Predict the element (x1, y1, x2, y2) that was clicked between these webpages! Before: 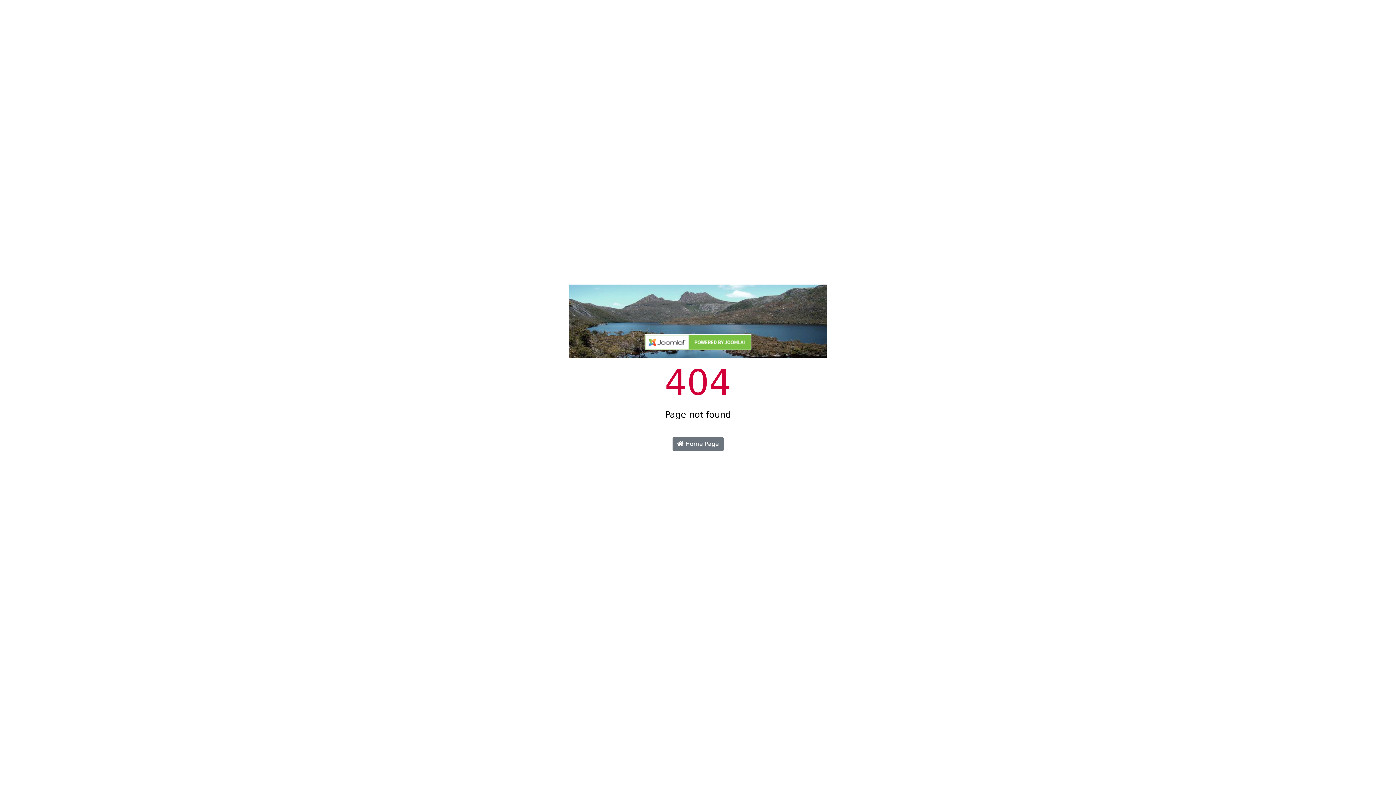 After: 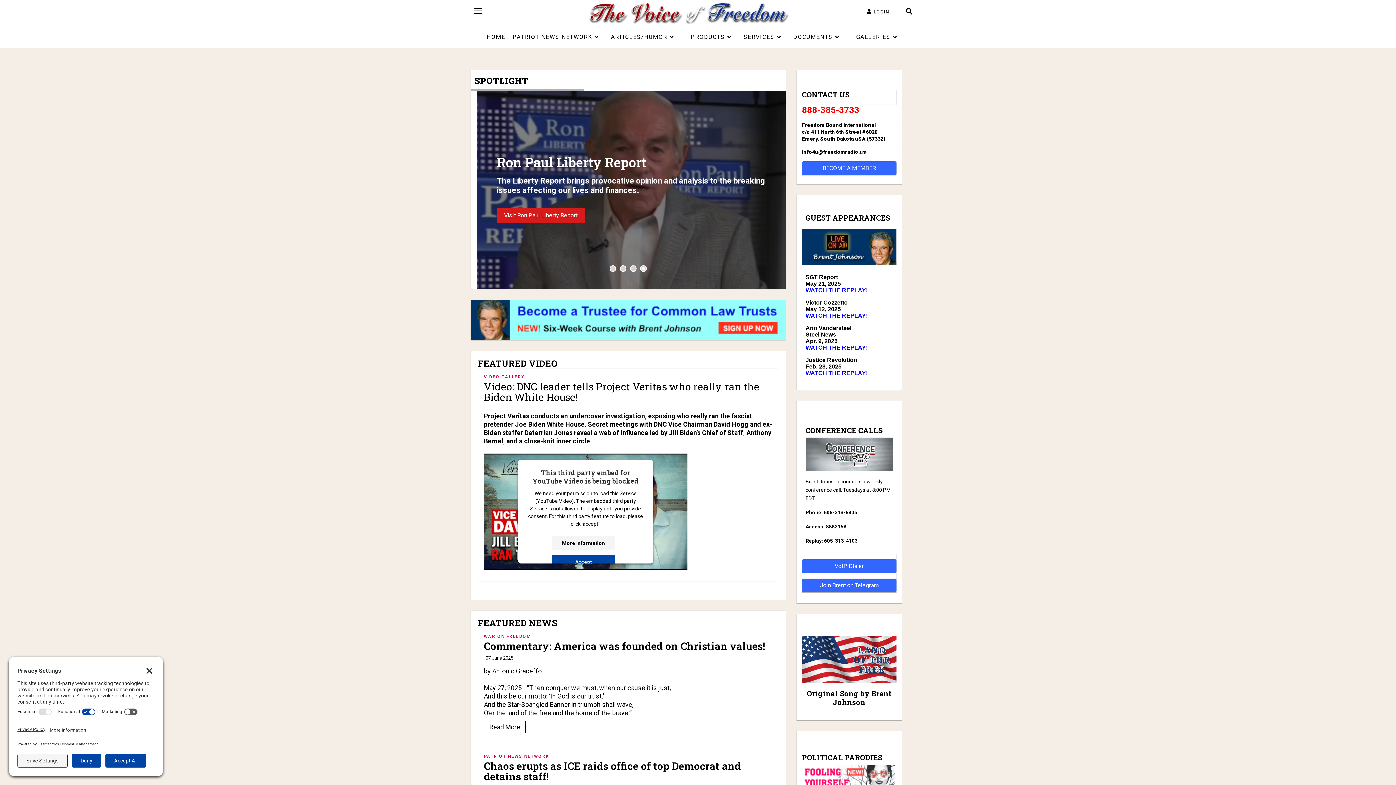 Action: label:  Home Page bbox: (672, 437, 723, 451)